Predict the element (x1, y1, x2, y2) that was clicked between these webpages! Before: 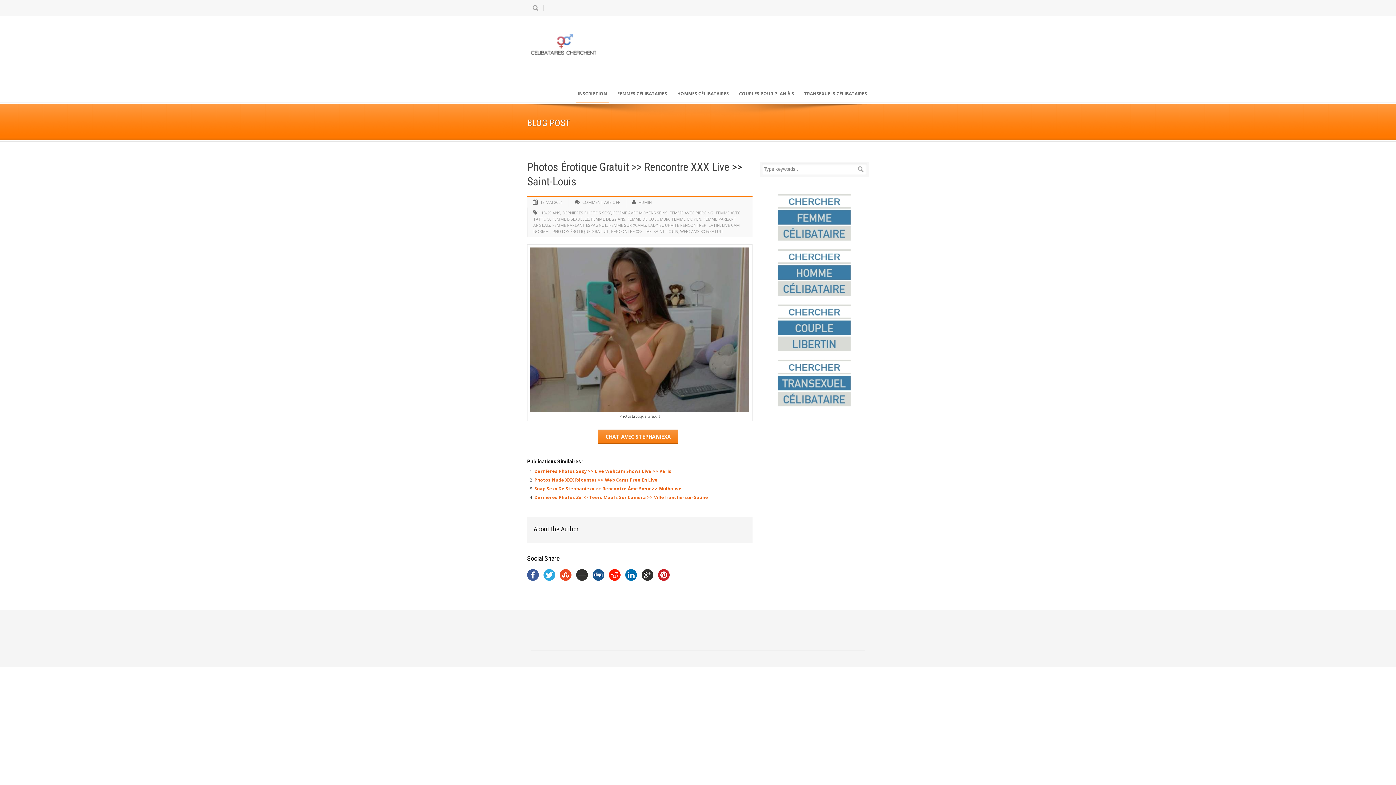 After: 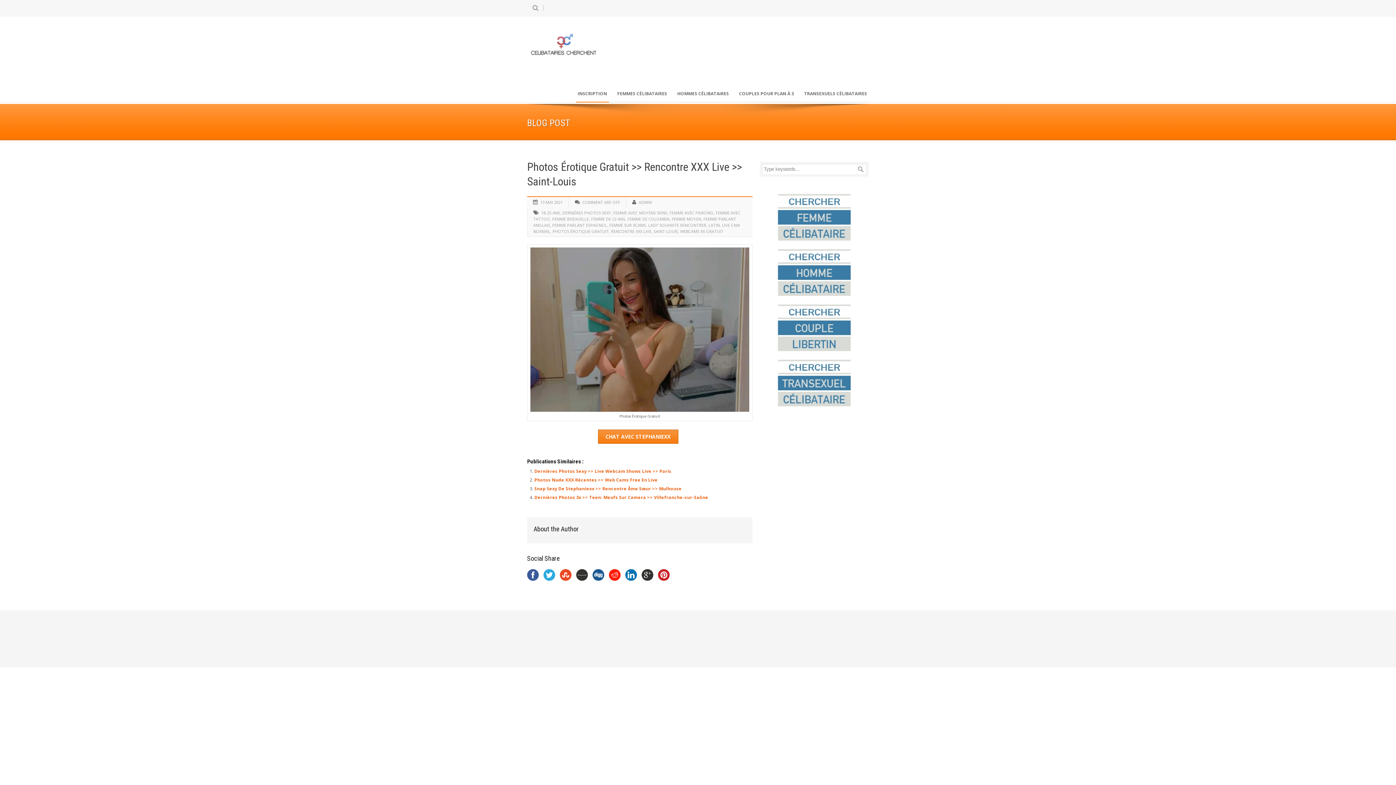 Action: bbox: (543, 569, 555, 581)